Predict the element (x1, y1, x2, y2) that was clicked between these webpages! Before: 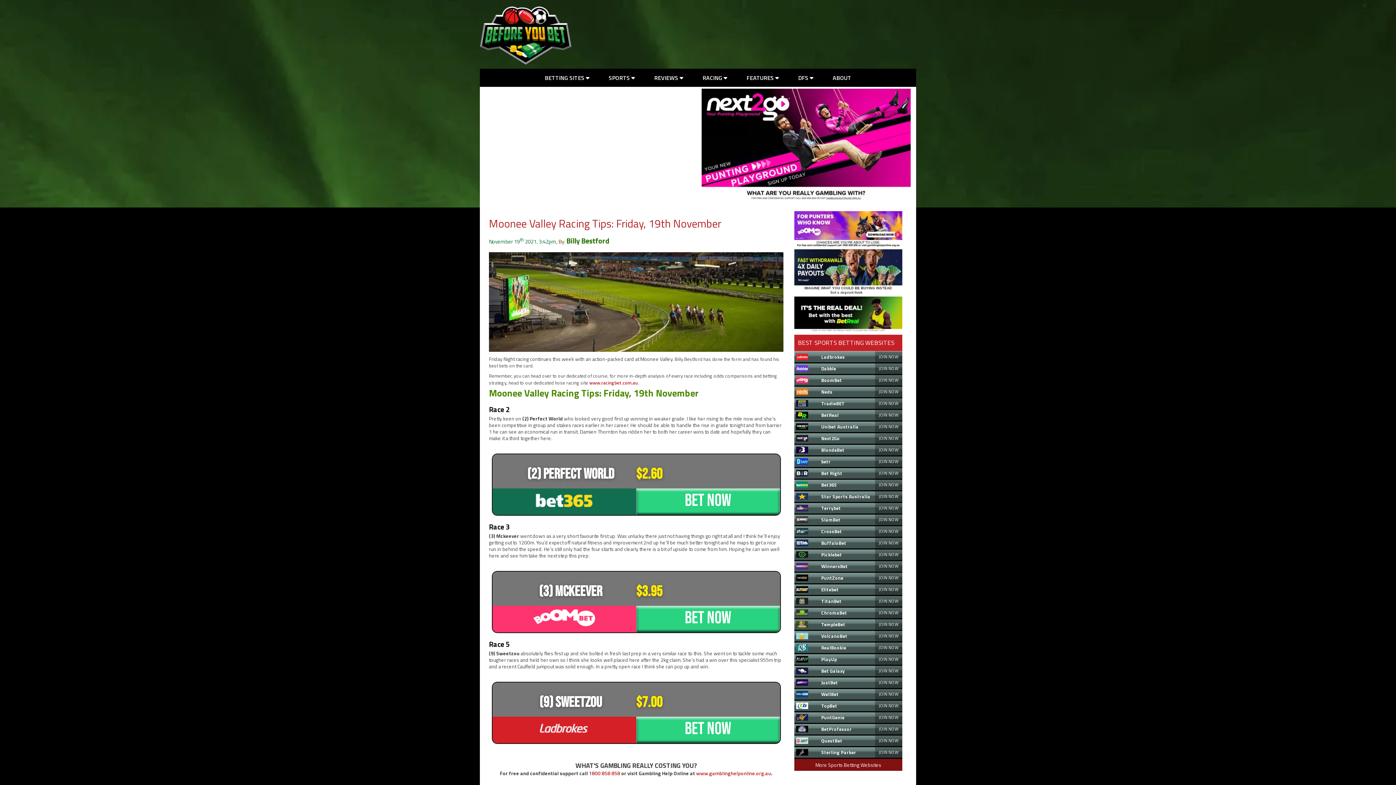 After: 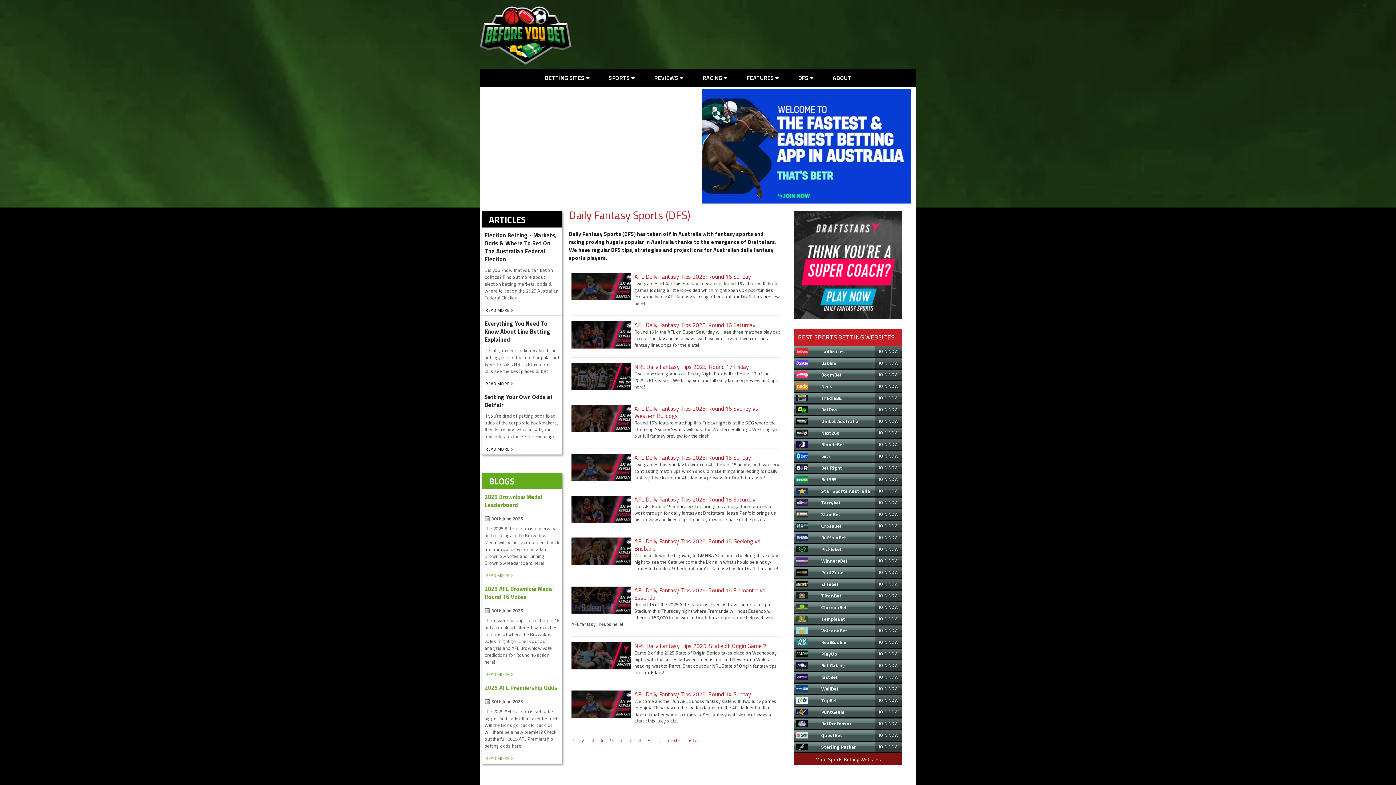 Action: label: DFS  bbox: (794, 72, 817, 83)